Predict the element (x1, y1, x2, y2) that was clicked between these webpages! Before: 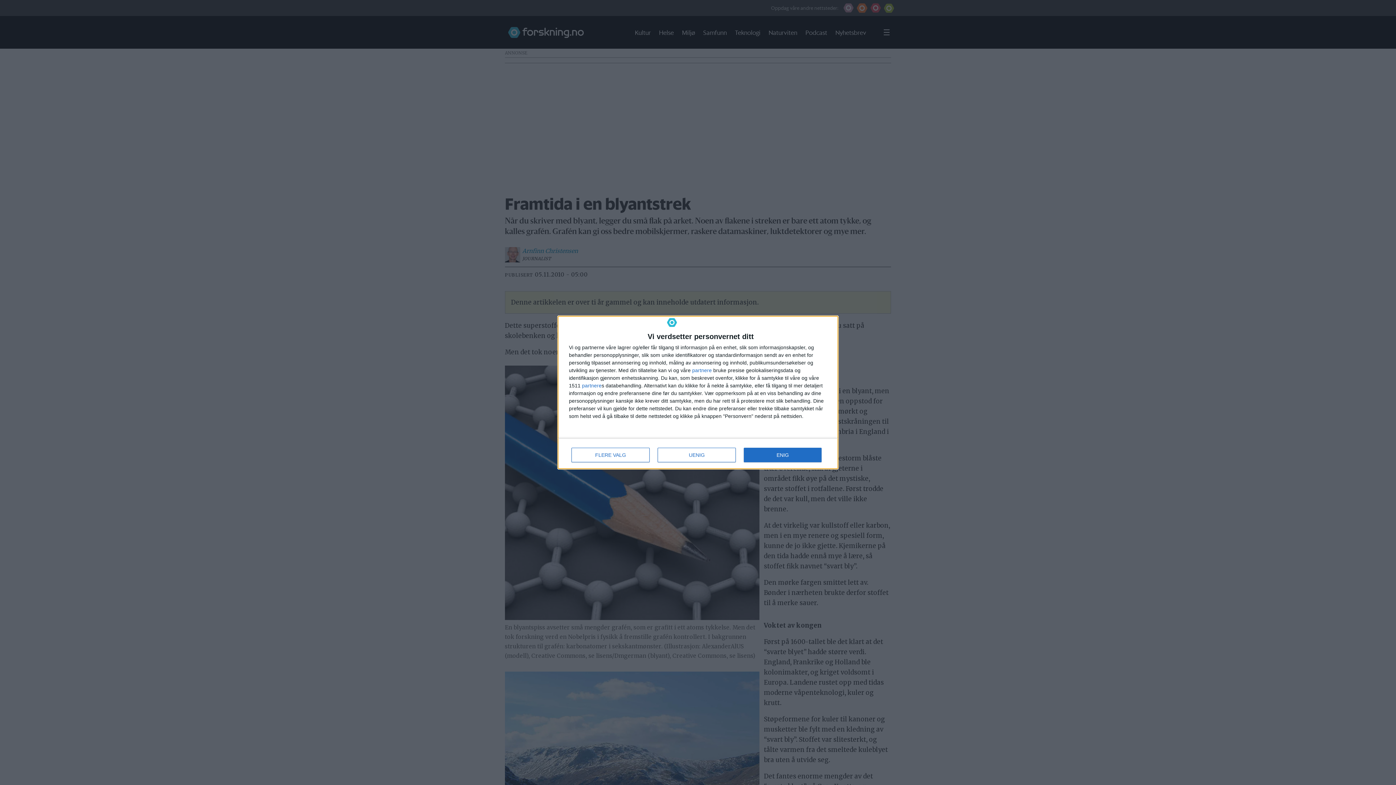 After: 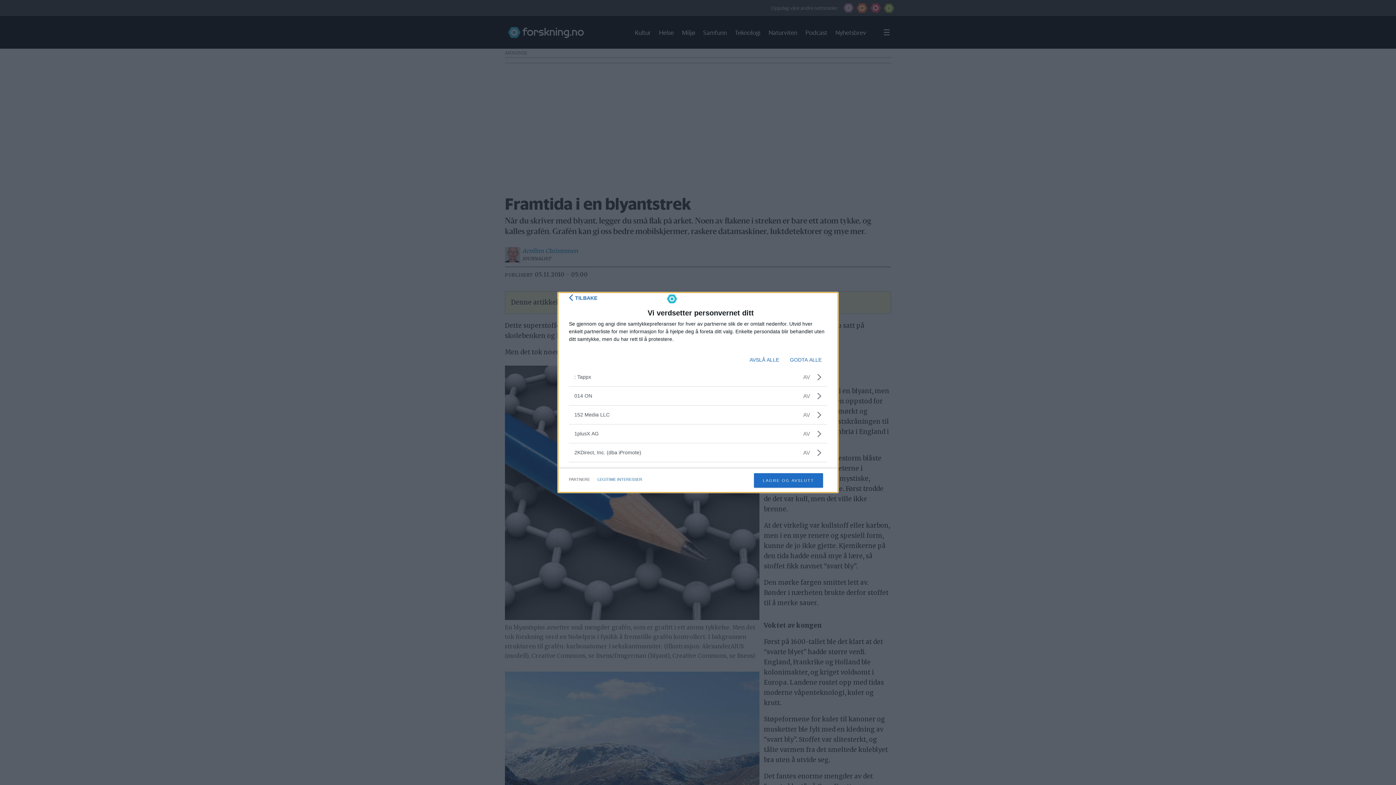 Action: bbox: (692, 368, 712, 373) label: partnere